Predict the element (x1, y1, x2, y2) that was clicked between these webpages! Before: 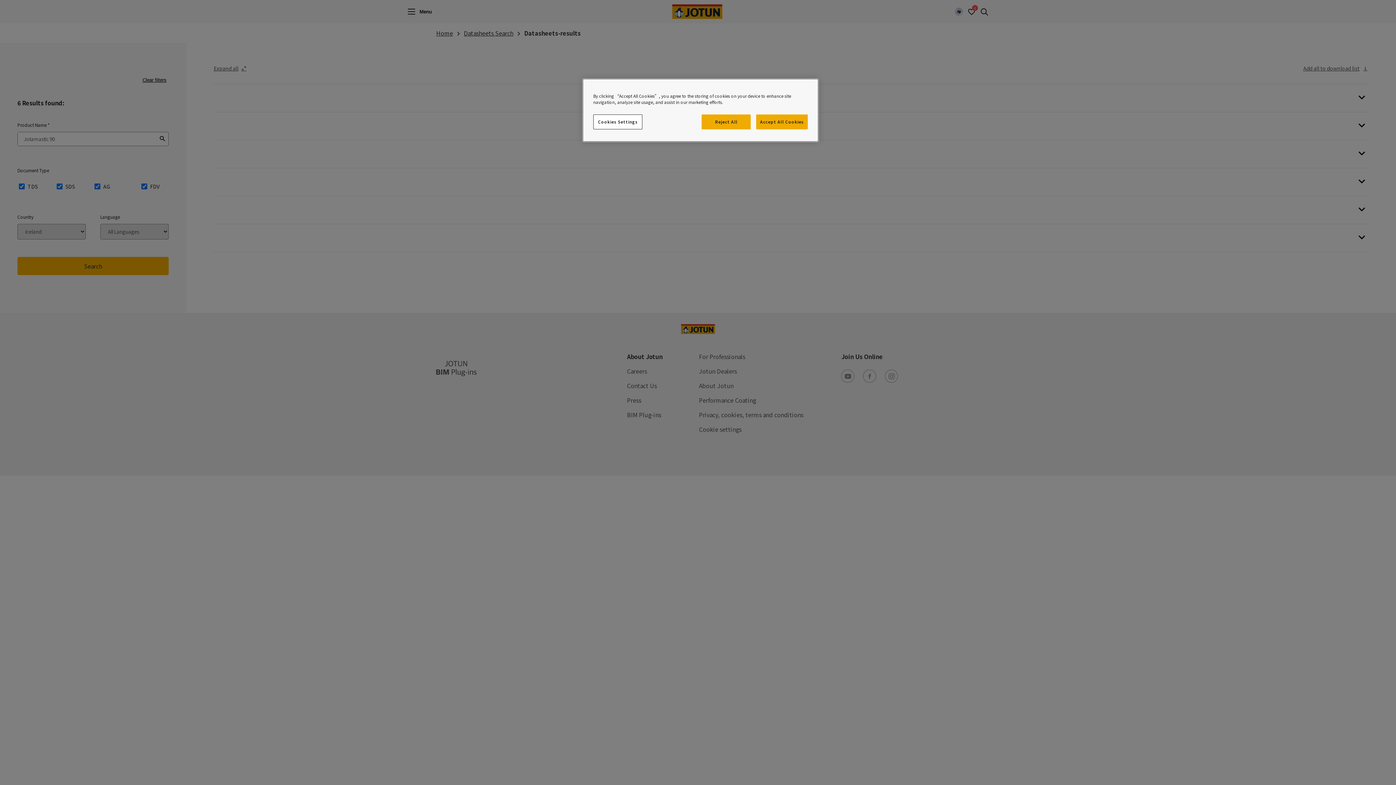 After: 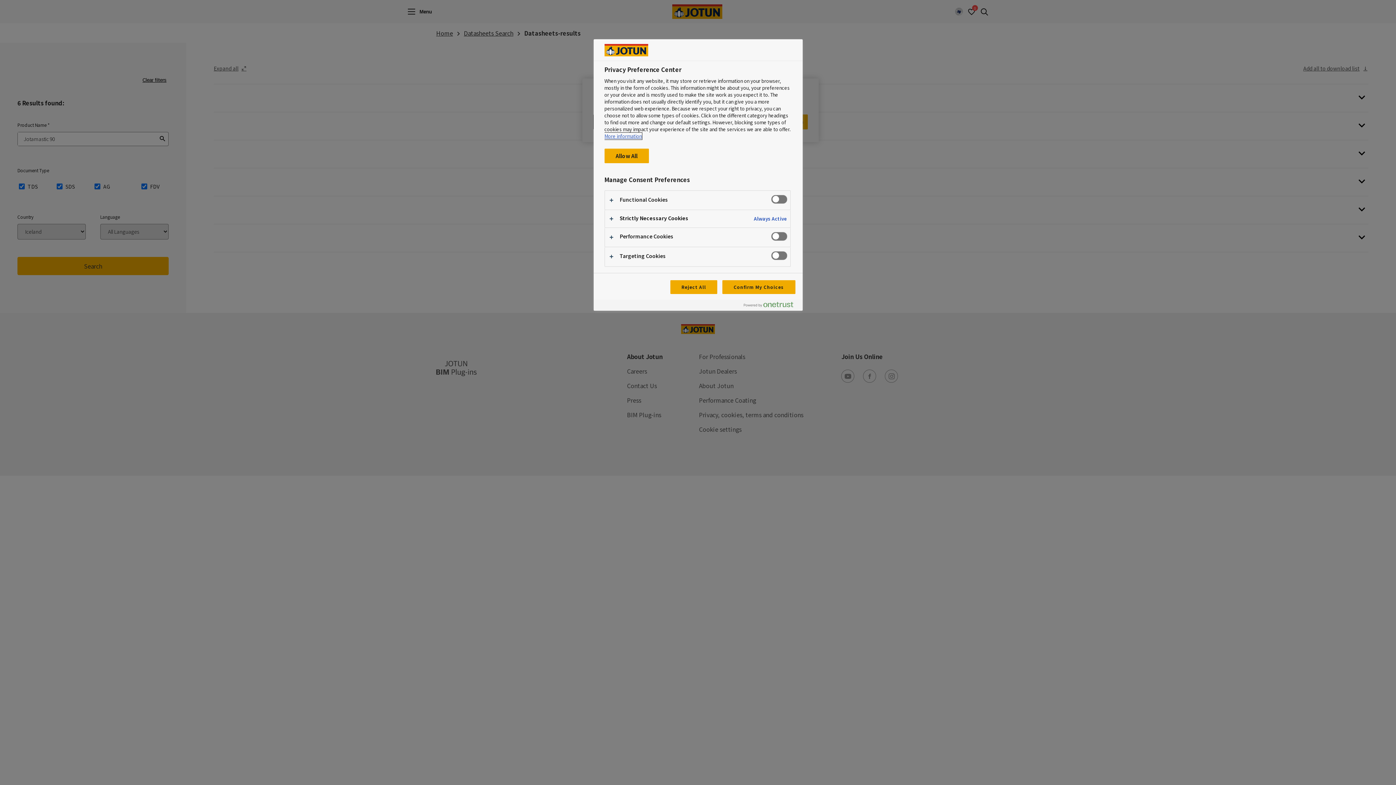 Action: label: Cookies Settings bbox: (593, 114, 642, 129)